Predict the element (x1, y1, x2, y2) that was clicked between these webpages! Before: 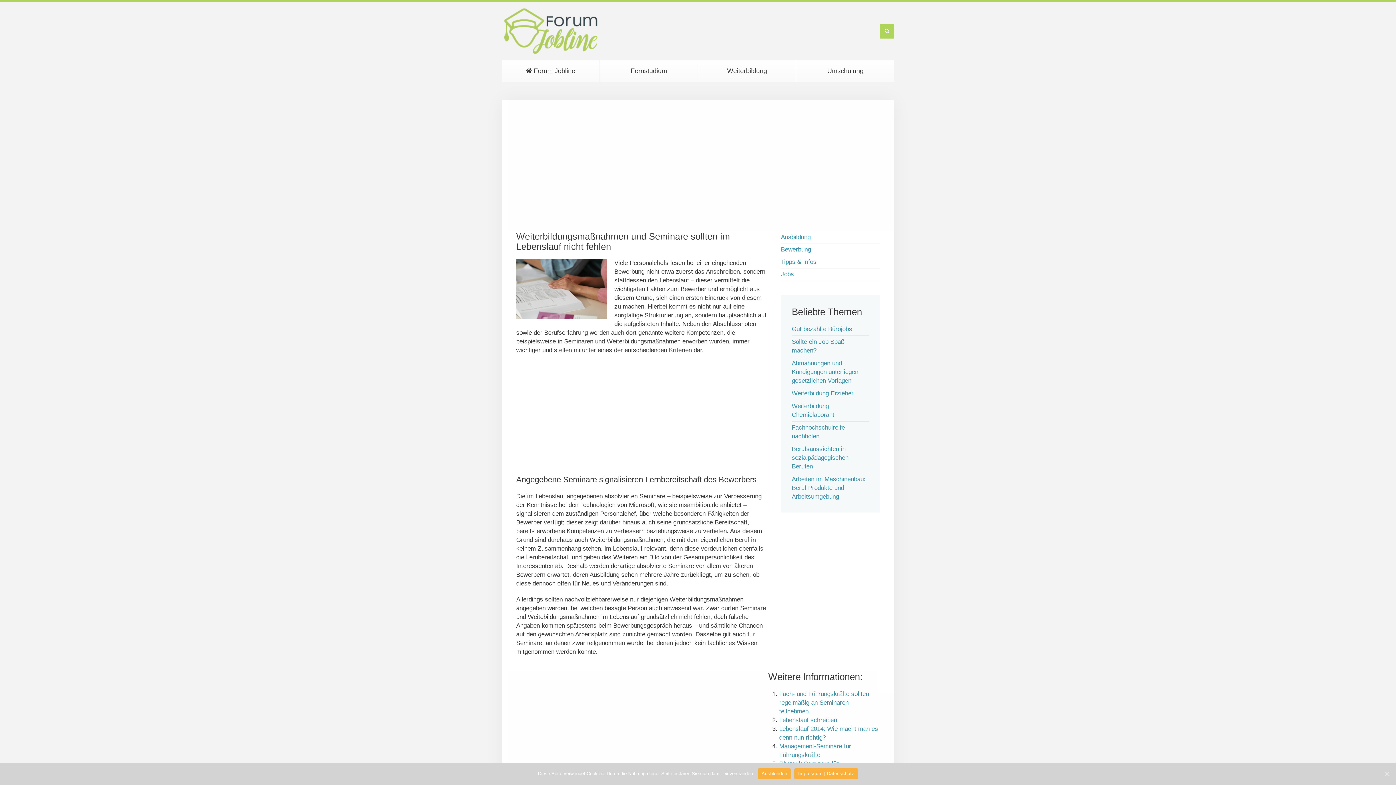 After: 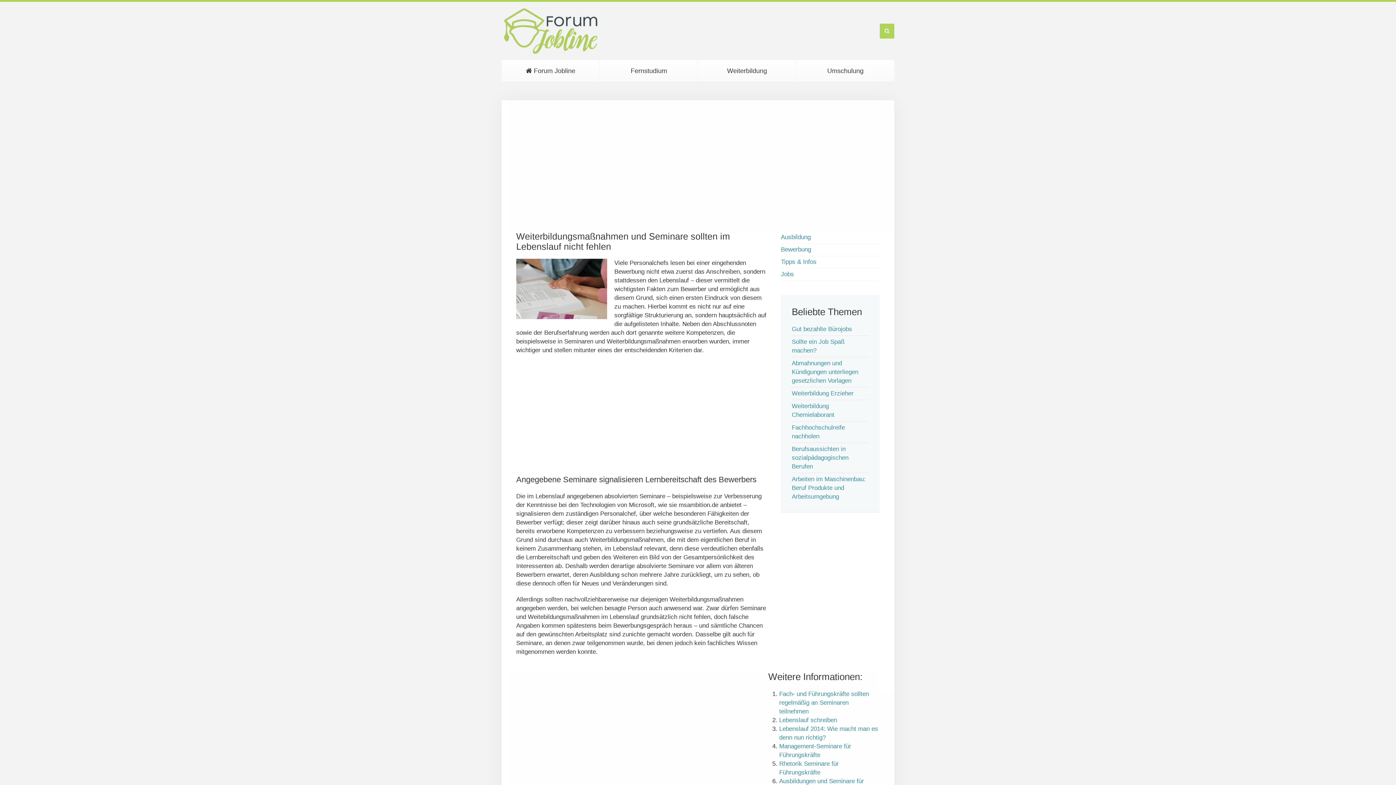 Action: label: Ausblenden bbox: (1383, 770, 1390, 777)